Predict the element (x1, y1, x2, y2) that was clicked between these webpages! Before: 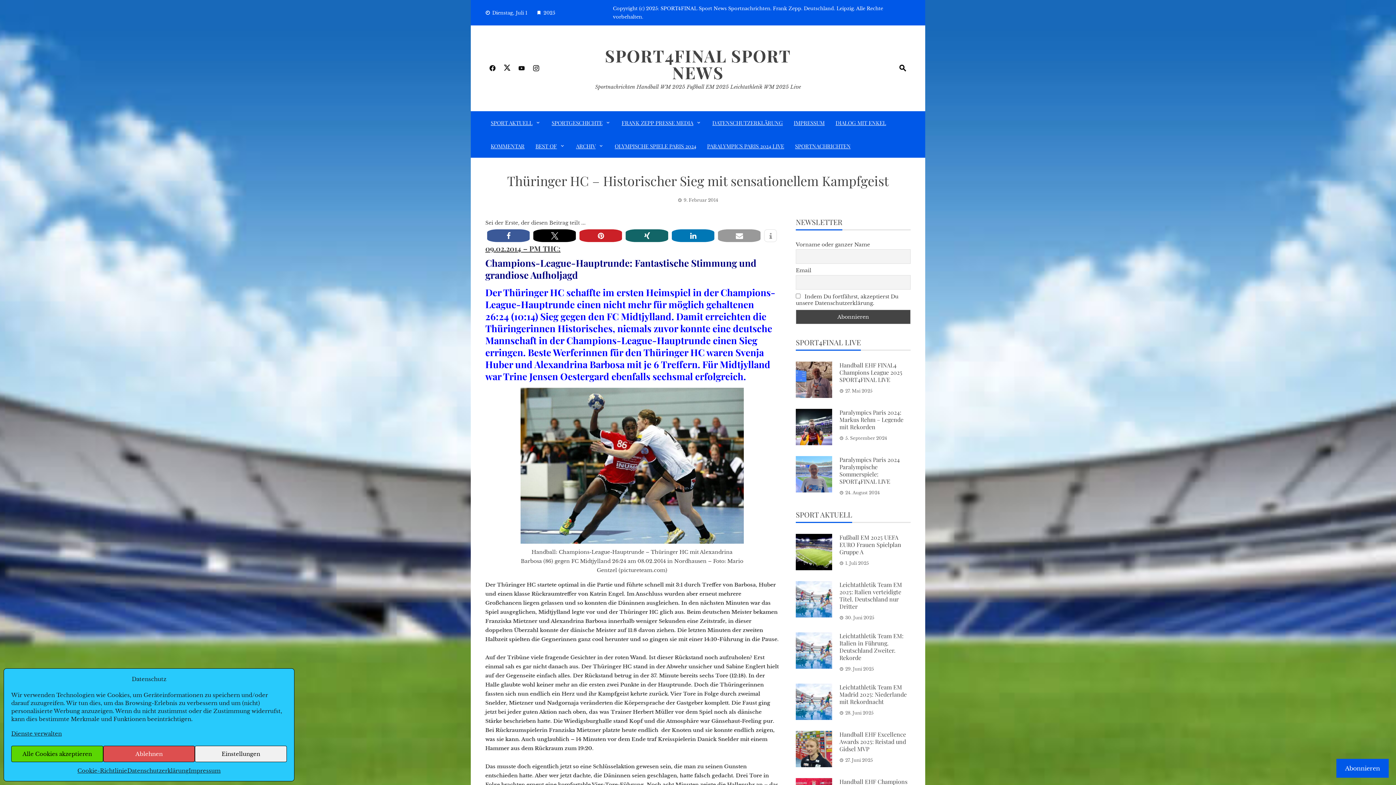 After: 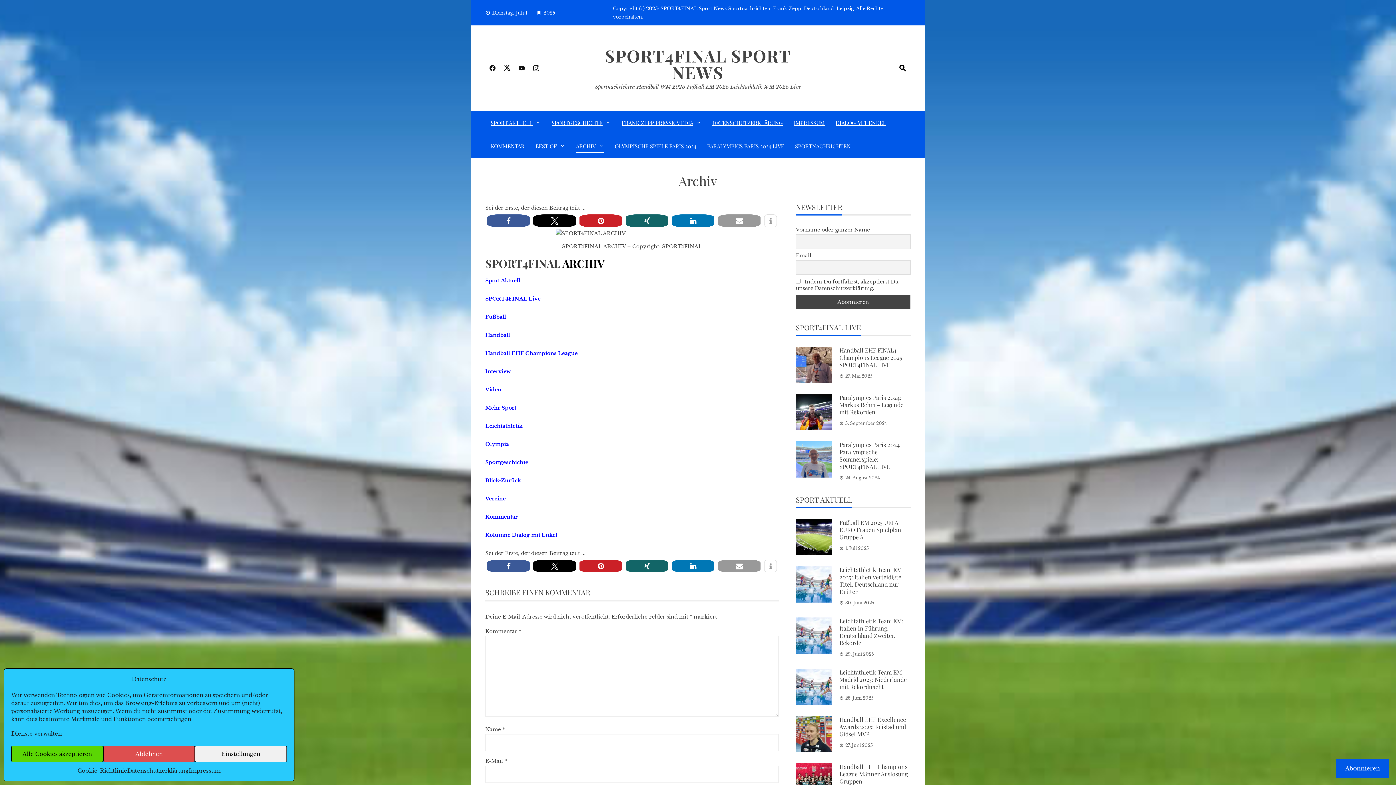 Action: bbox: (576, 140, 604, 152) label: ARCHIV